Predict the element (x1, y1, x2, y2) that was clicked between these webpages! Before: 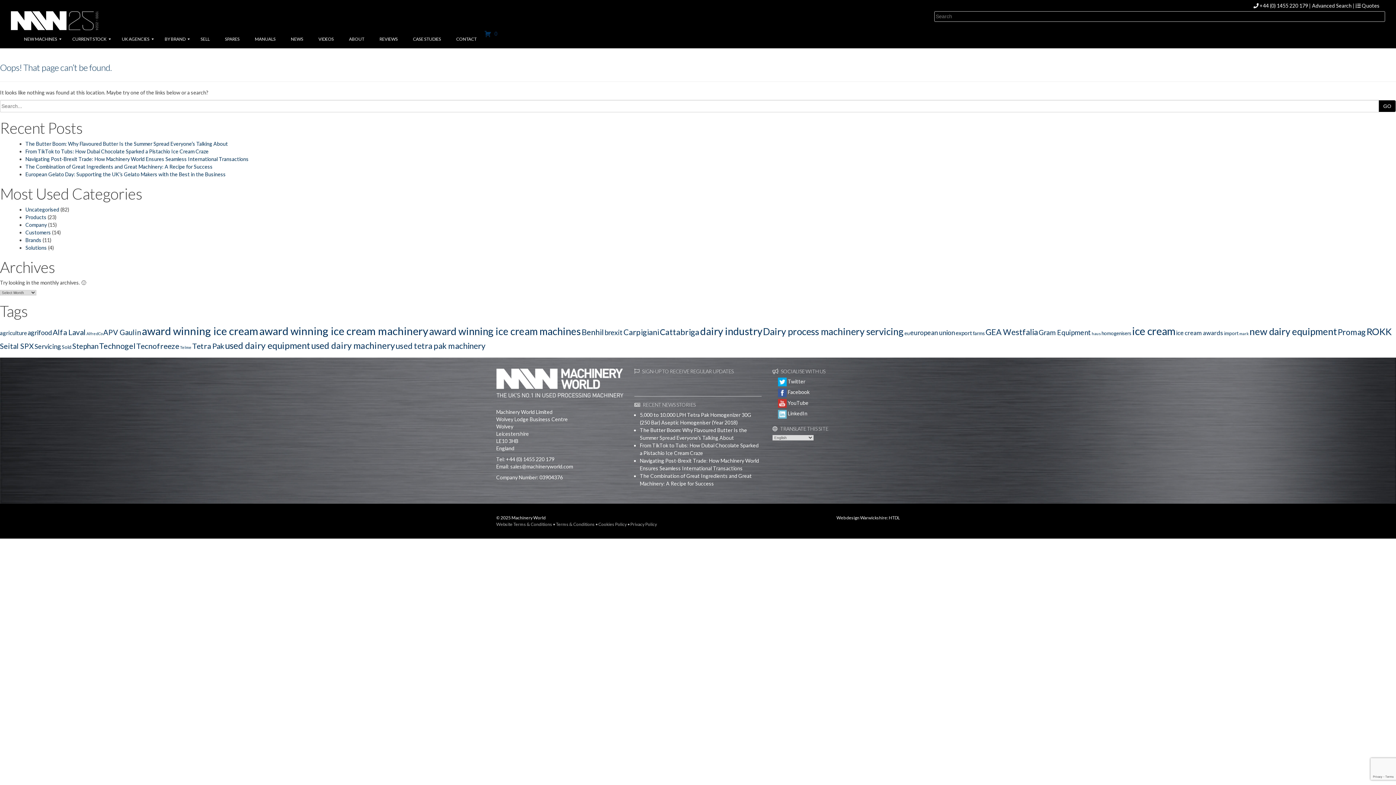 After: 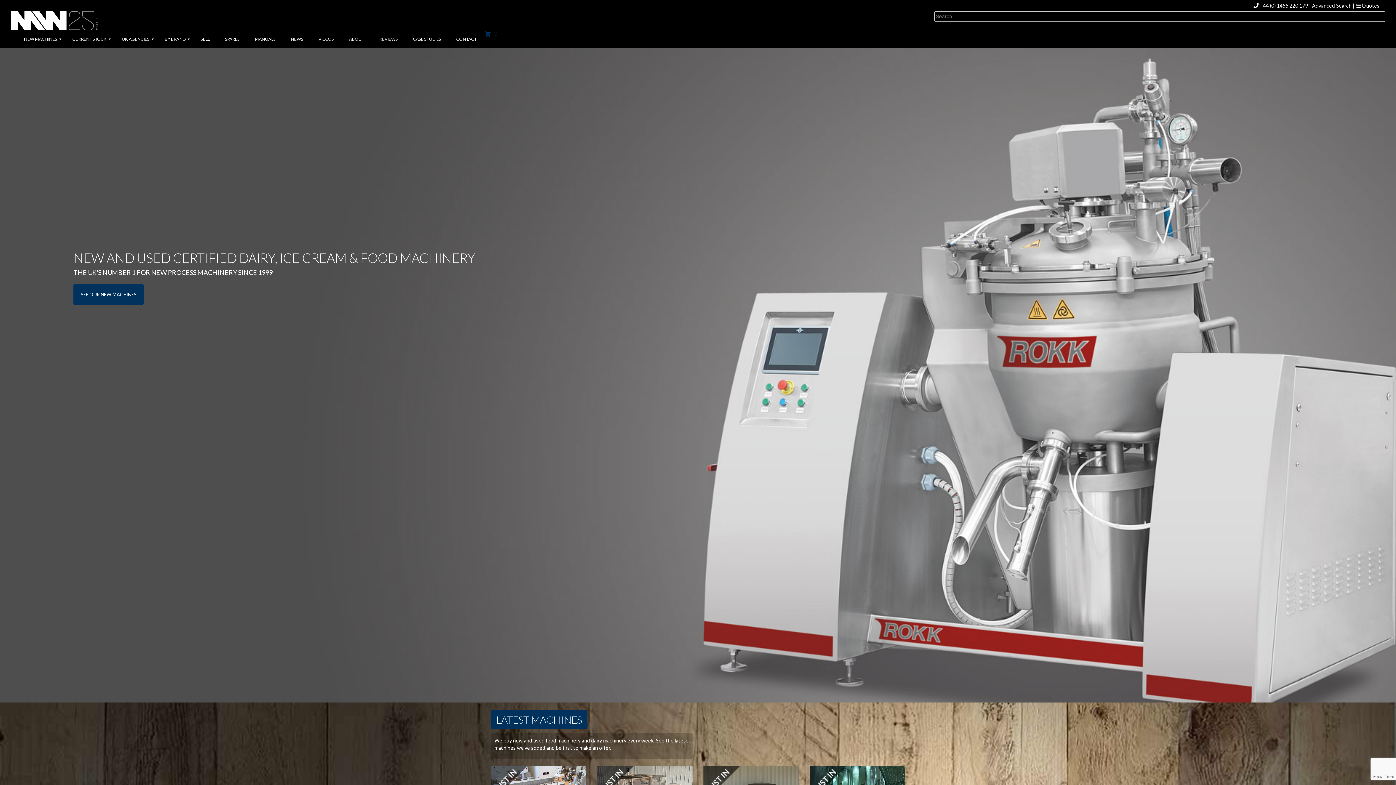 Action: bbox: (10, 11, 461, 30)